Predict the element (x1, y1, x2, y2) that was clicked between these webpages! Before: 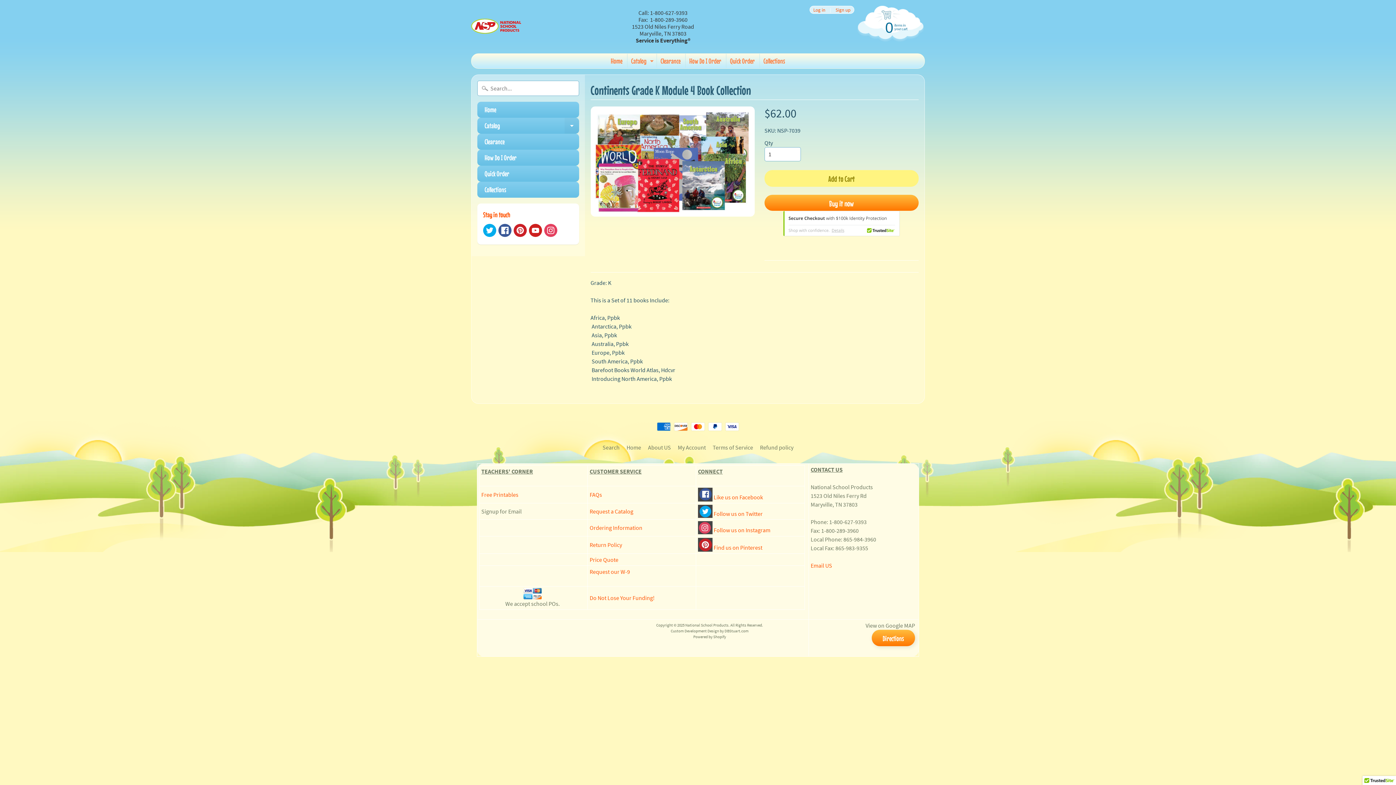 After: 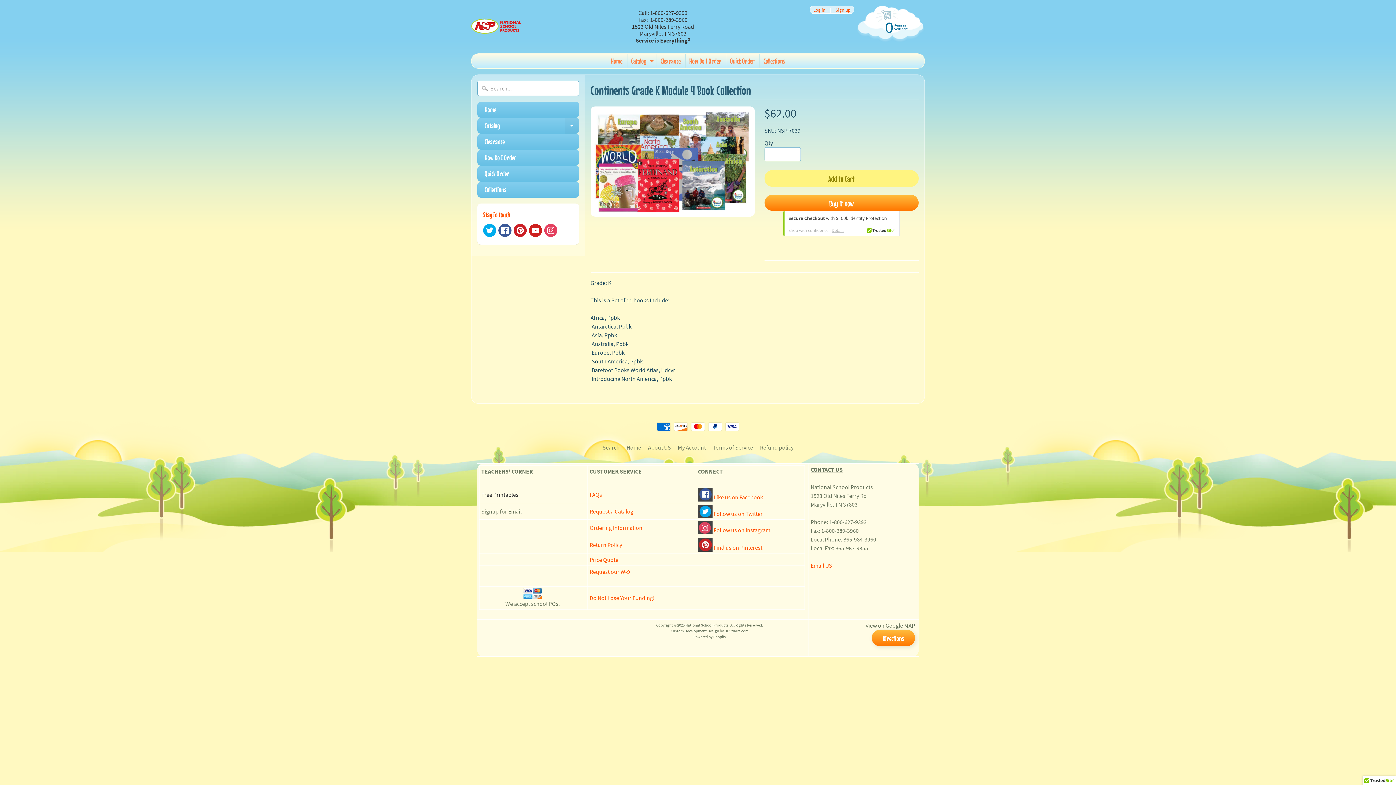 Action: bbox: (481, 491, 518, 498) label: Free Printables